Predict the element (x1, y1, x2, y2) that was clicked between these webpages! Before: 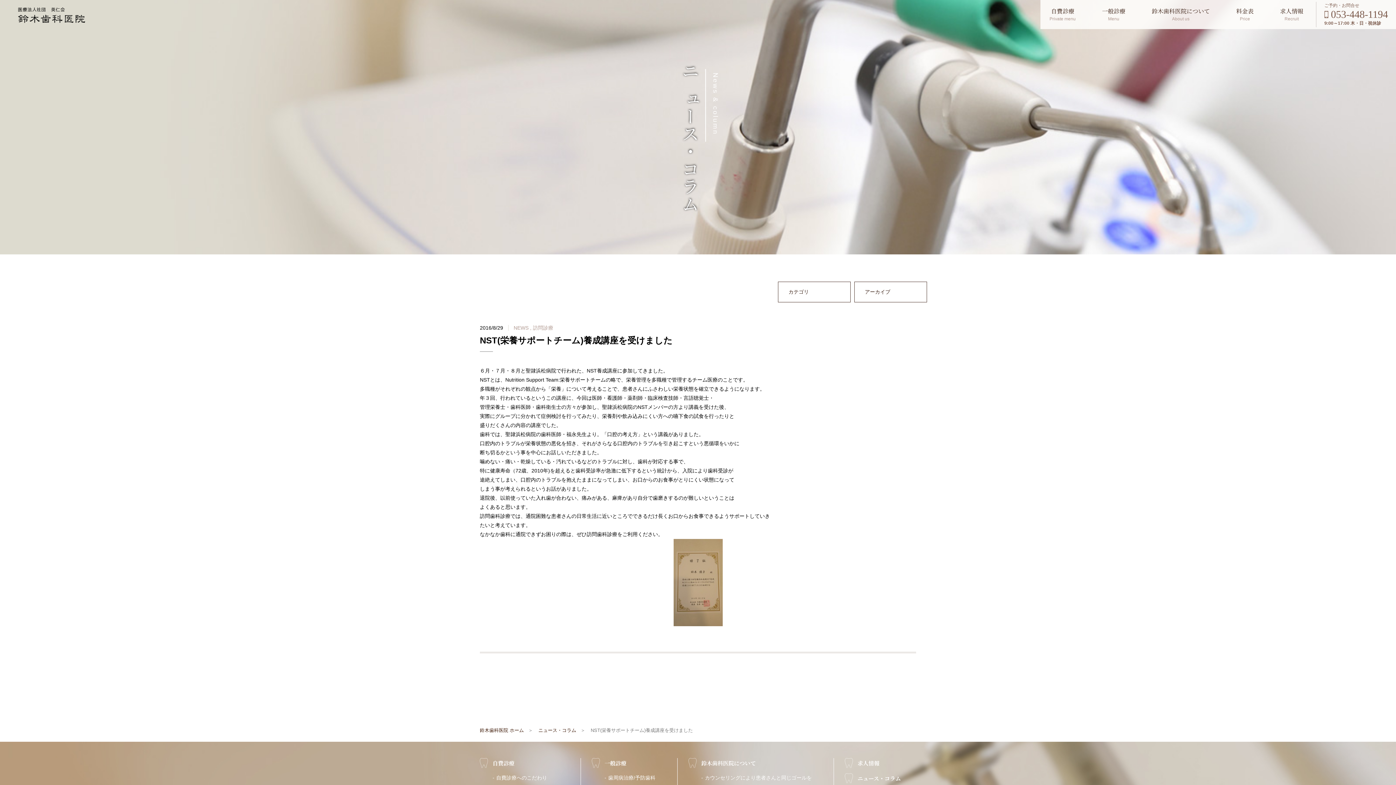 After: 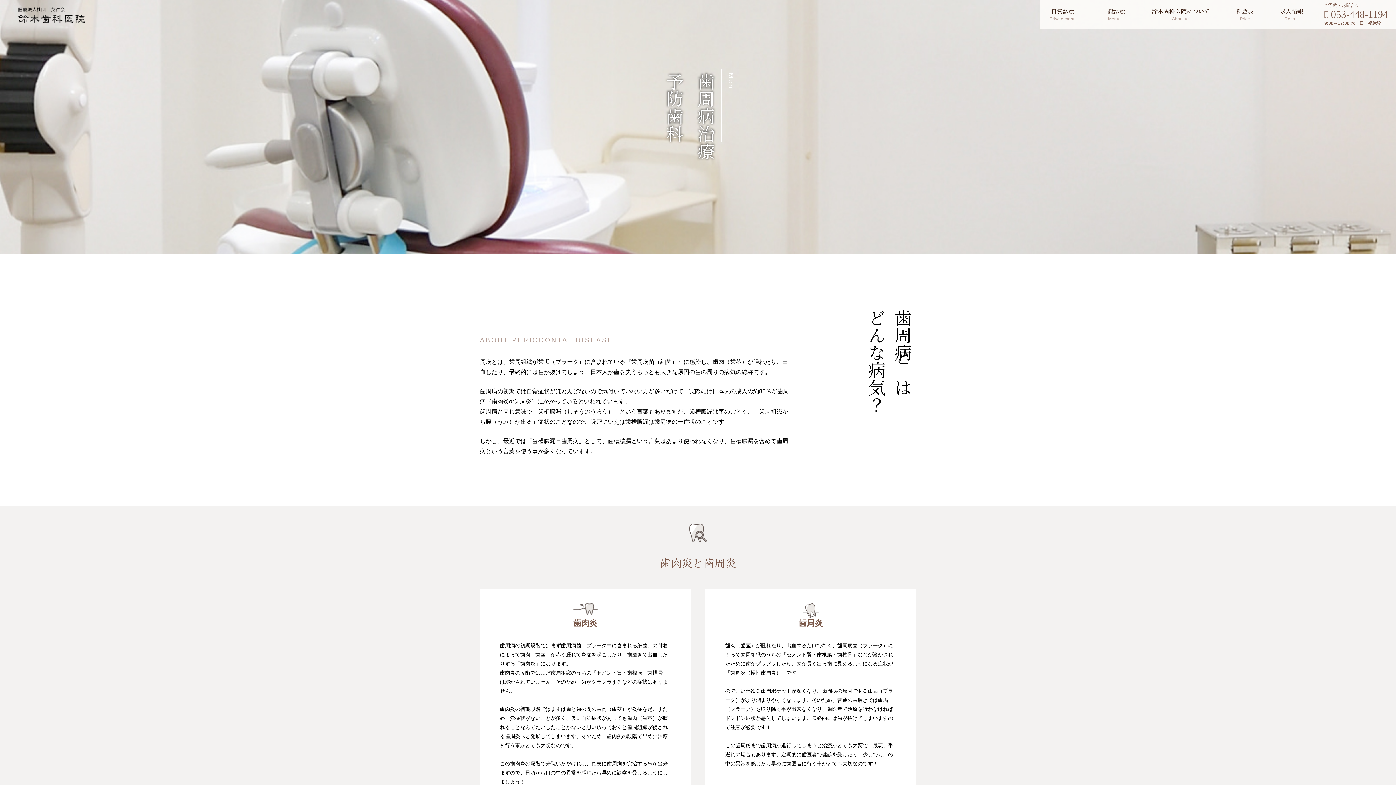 Action: label: 歯周病治療/予防歯科 bbox: (608, 775, 655, 781)